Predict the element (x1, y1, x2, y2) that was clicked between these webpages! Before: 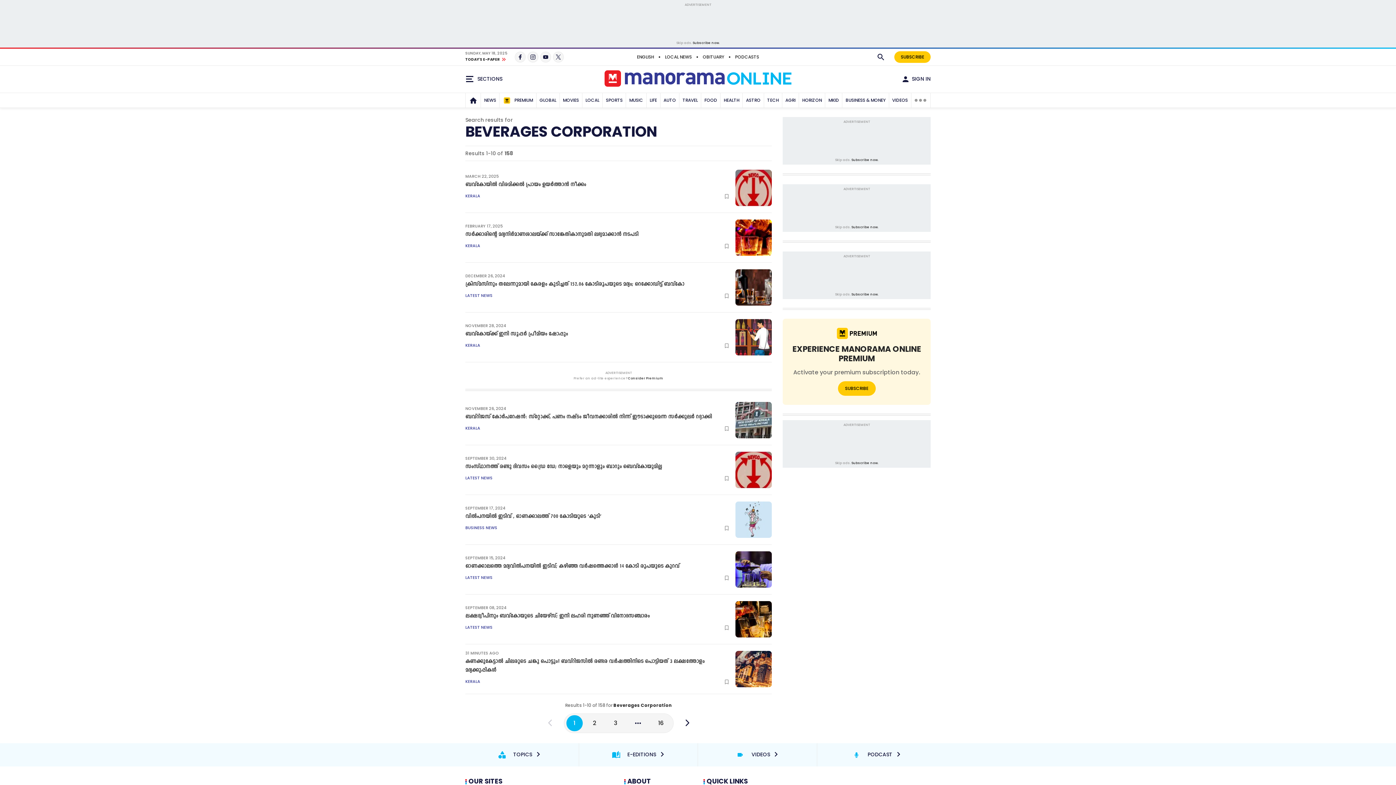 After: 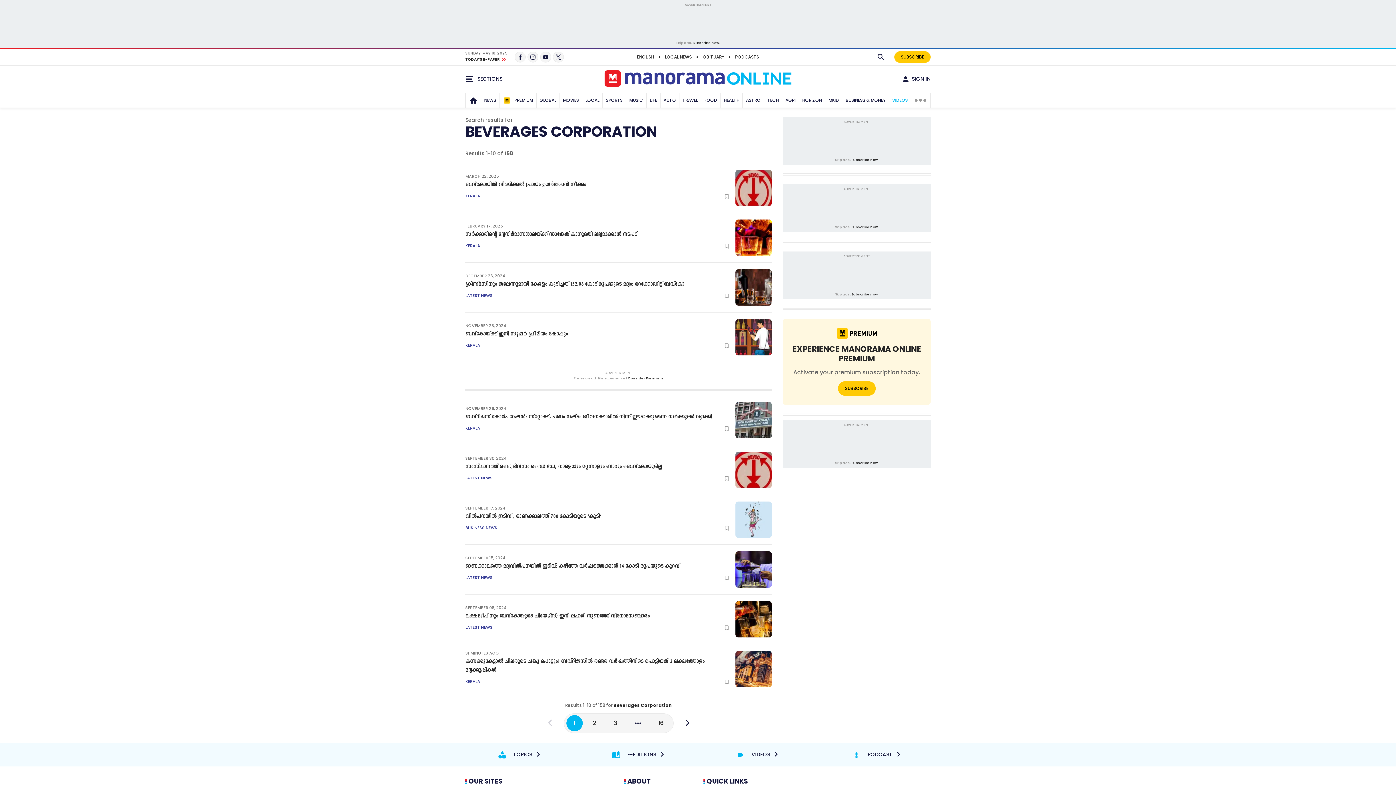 Action: label: VIDEOS bbox: (890, 93, 910, 107)